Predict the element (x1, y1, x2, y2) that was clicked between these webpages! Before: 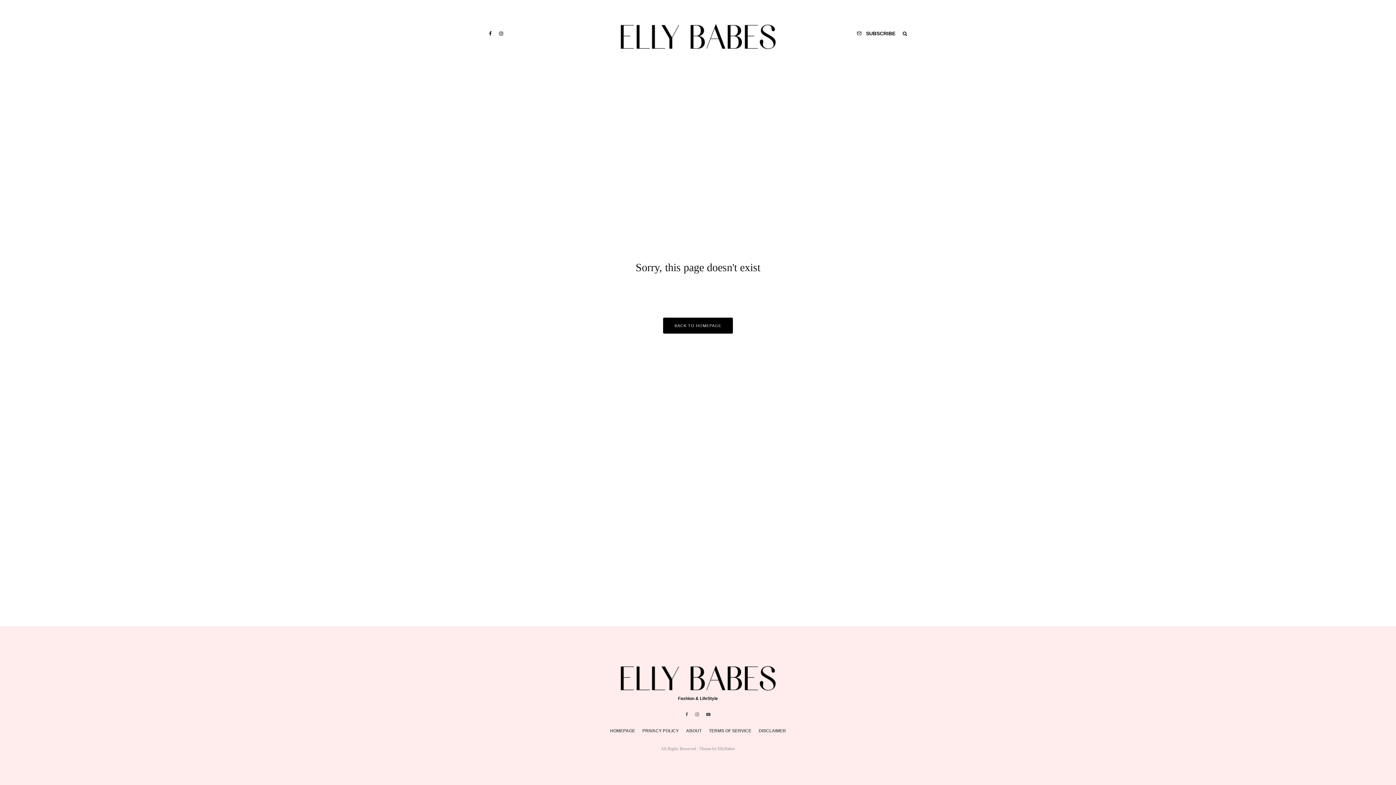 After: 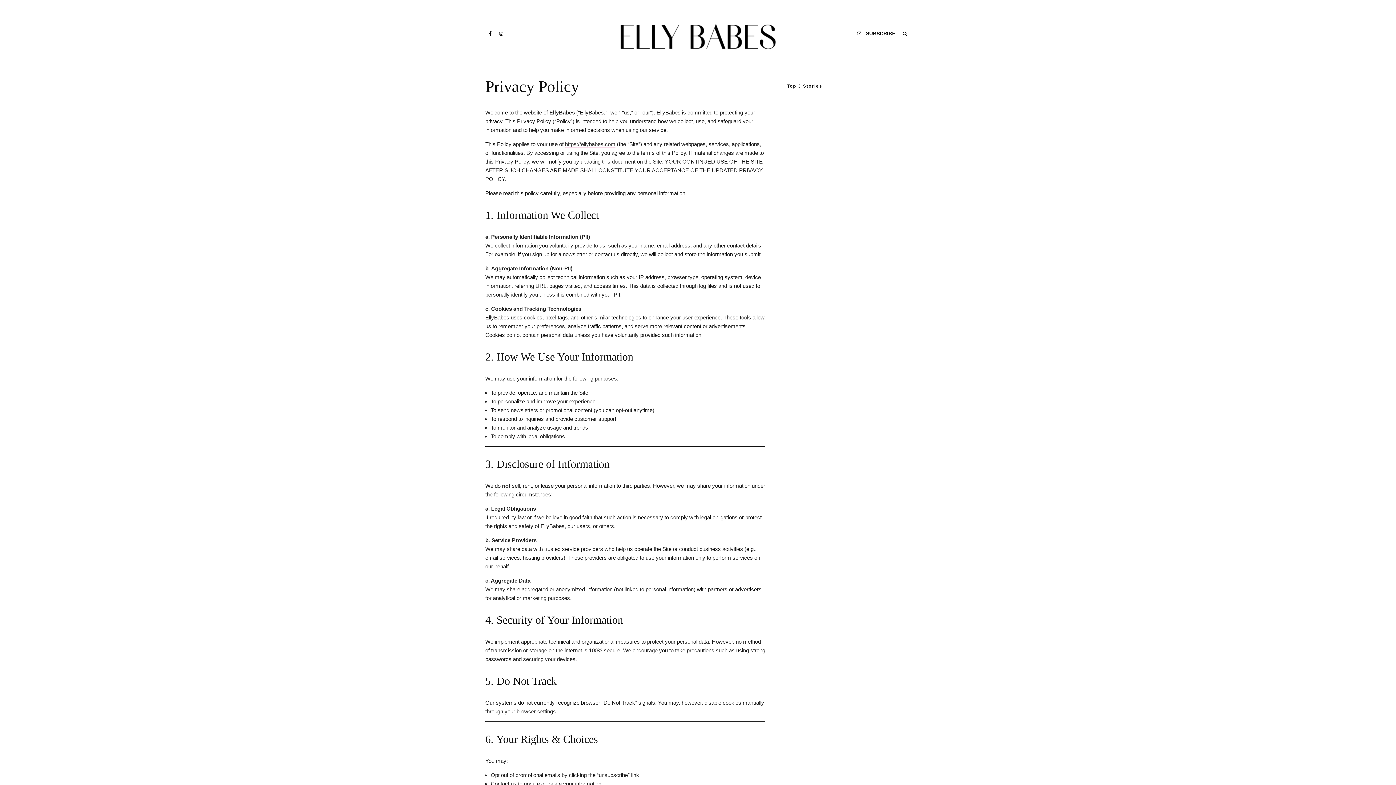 Action: bbox: (642, 728, 678, 734) label: PRIVACY POLICY